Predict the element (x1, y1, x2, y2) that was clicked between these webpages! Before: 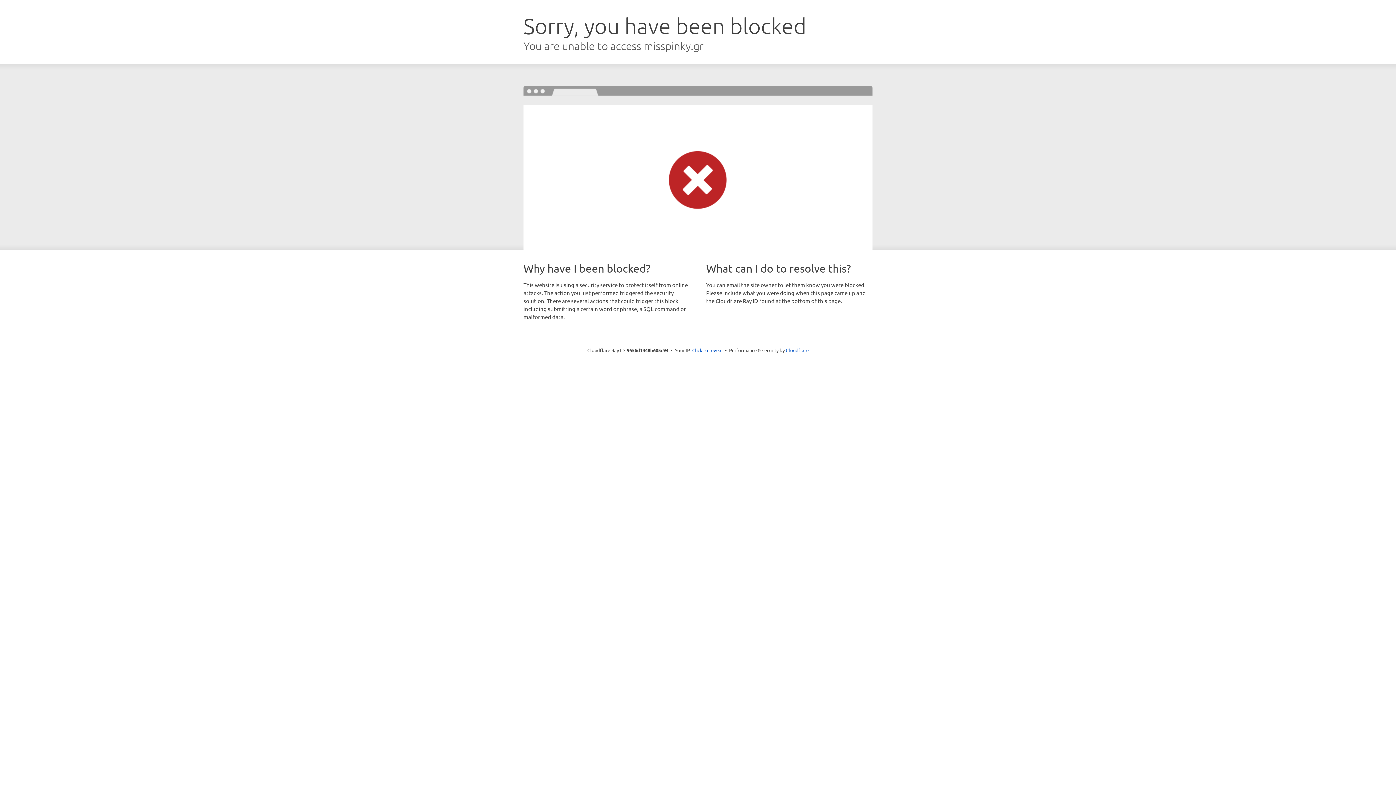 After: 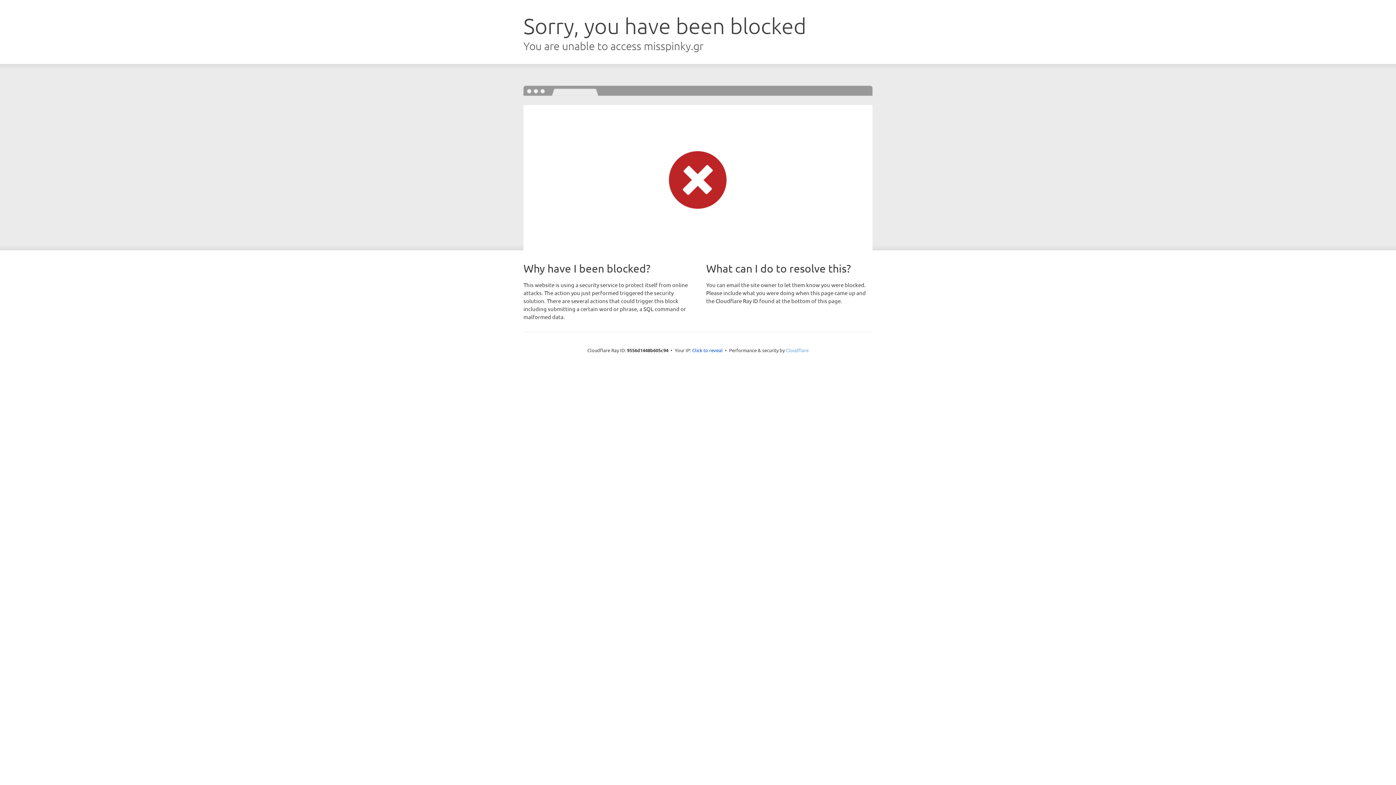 Action: bbox: (786, 347, 808, 353) label: Cloudflare